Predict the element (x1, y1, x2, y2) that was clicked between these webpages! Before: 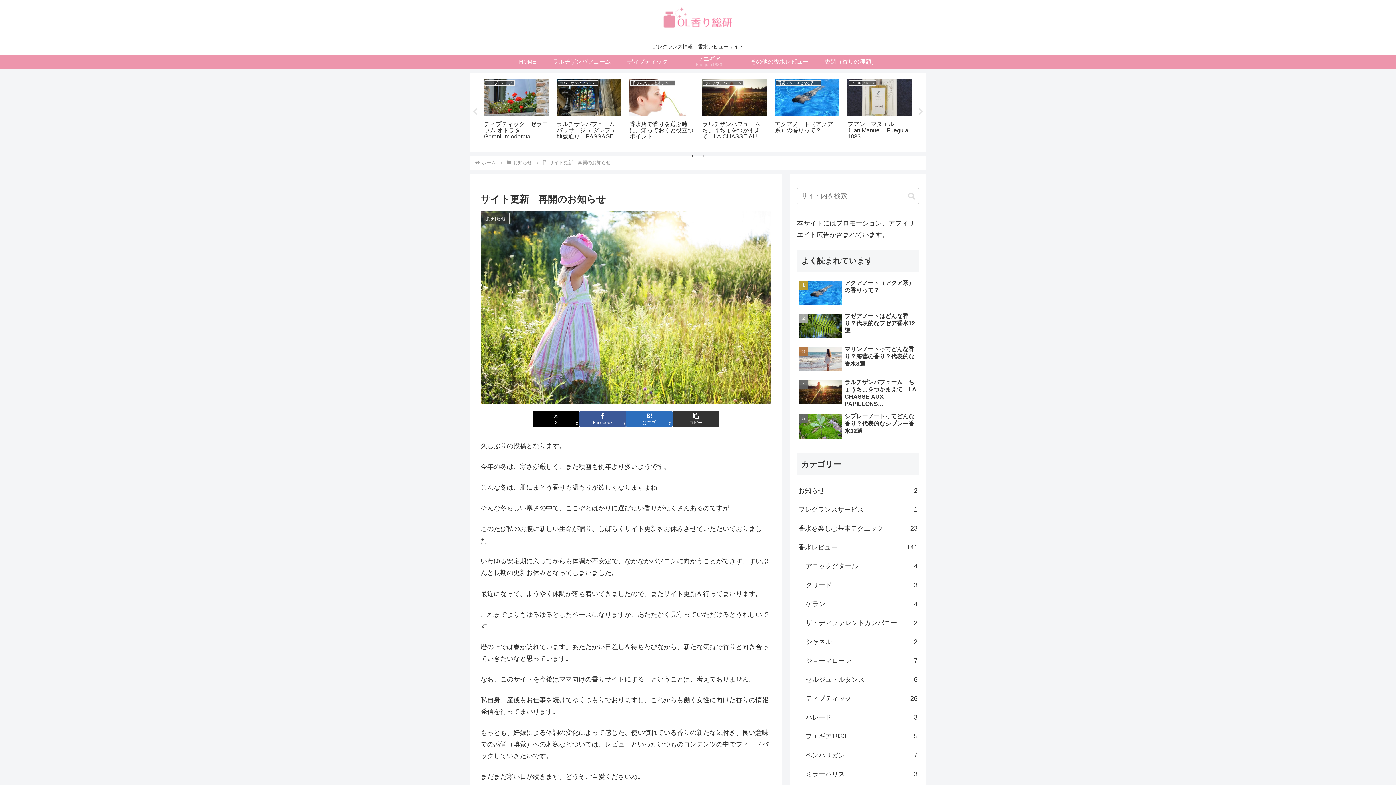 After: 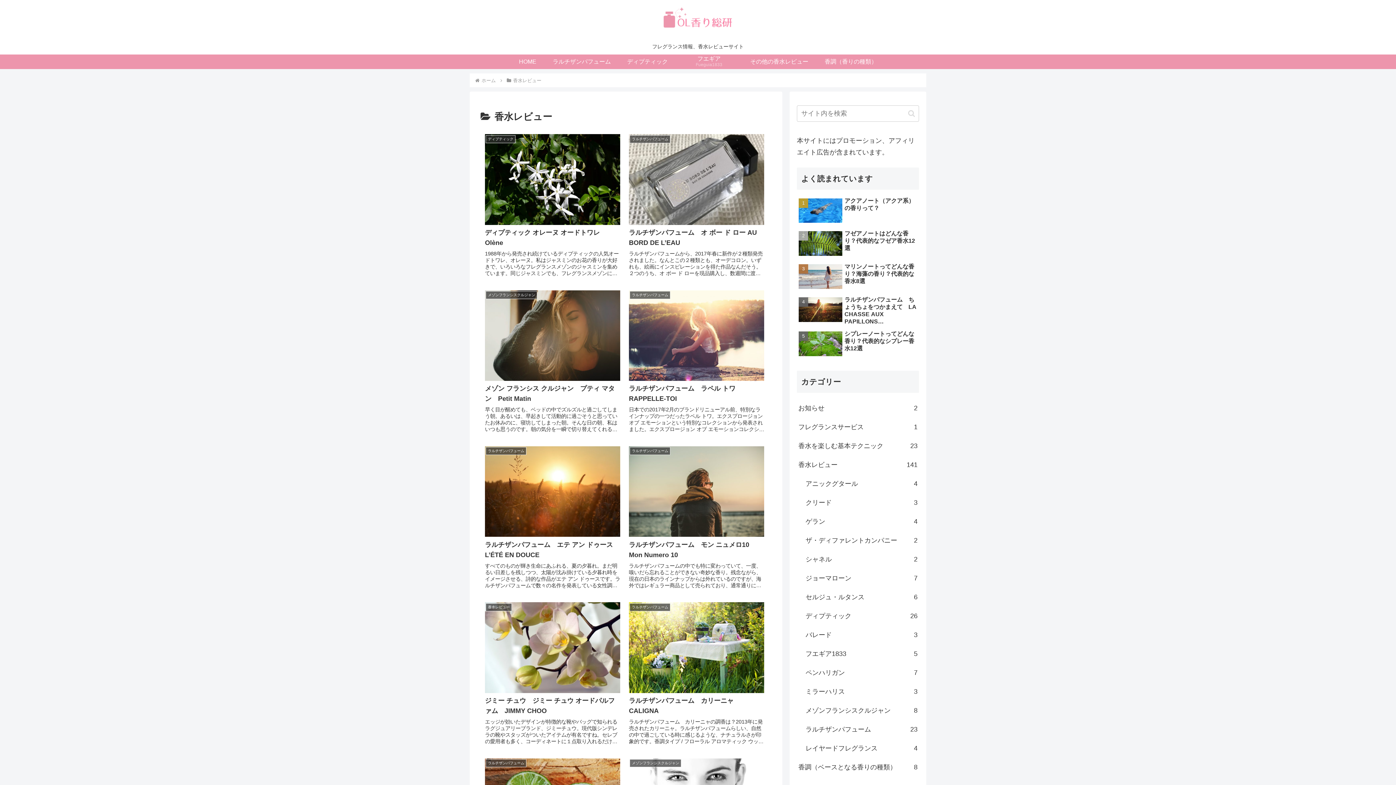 Action: label: 香水レビュー
141 bbox: (797, 538, 919, 557)